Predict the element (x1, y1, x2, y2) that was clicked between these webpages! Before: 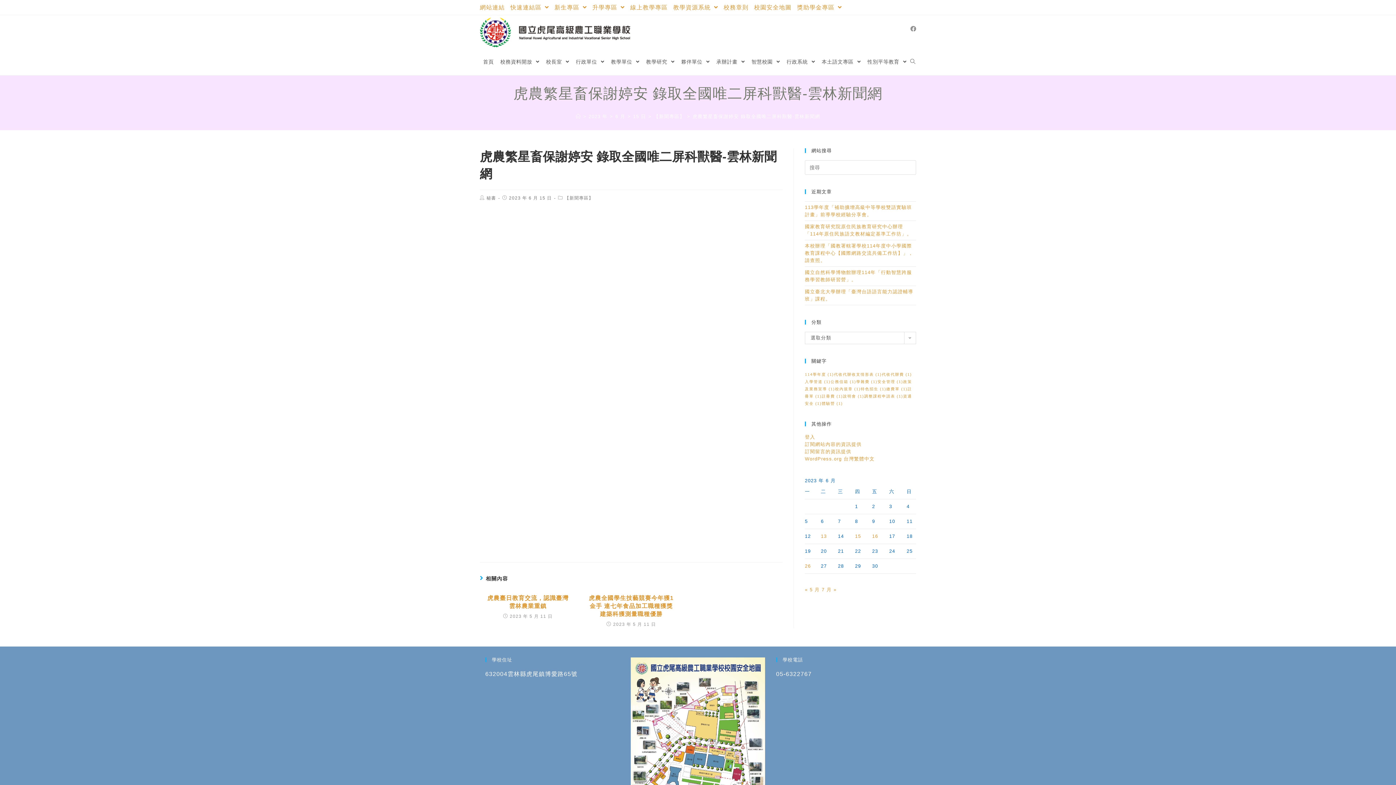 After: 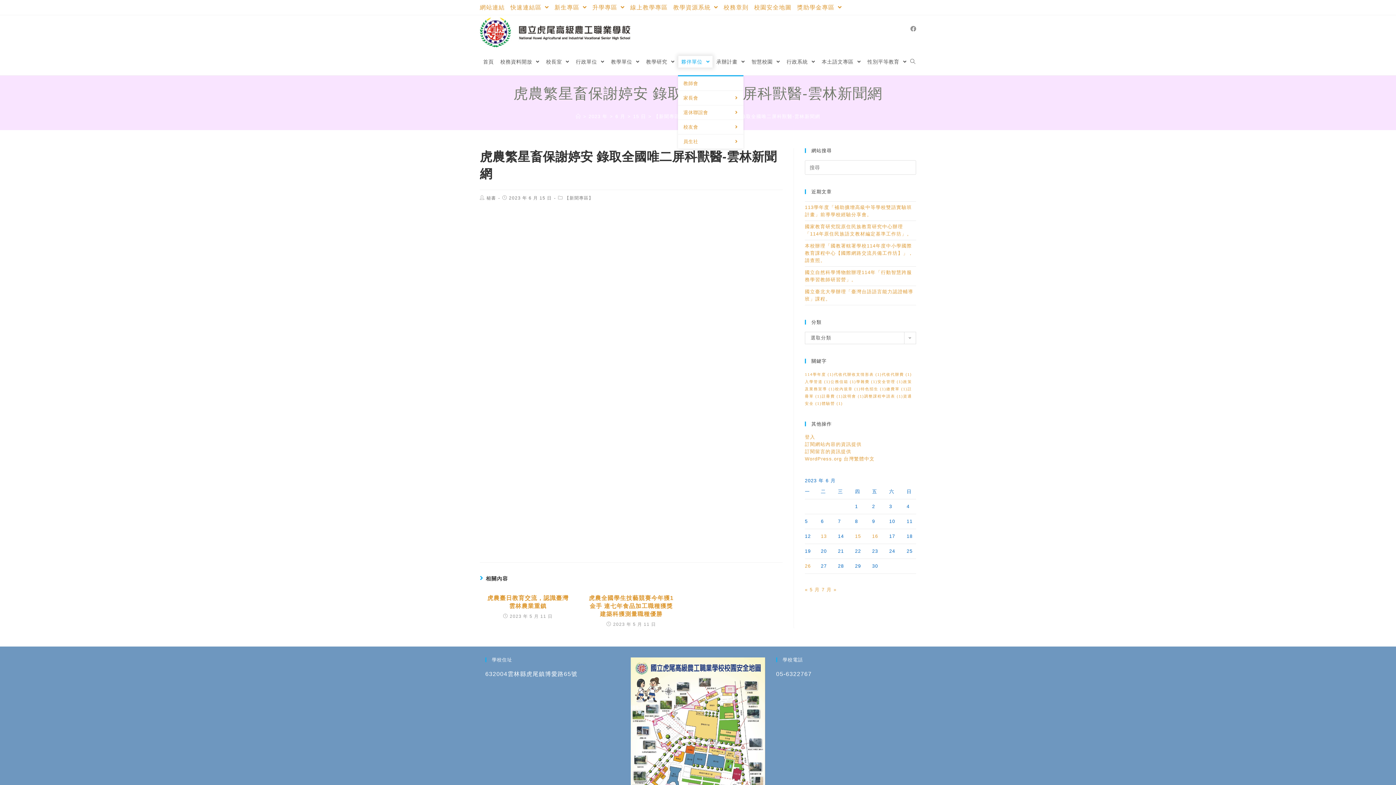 Action: label: 夥伴單位  bbox: (678, 48, 713, 75)